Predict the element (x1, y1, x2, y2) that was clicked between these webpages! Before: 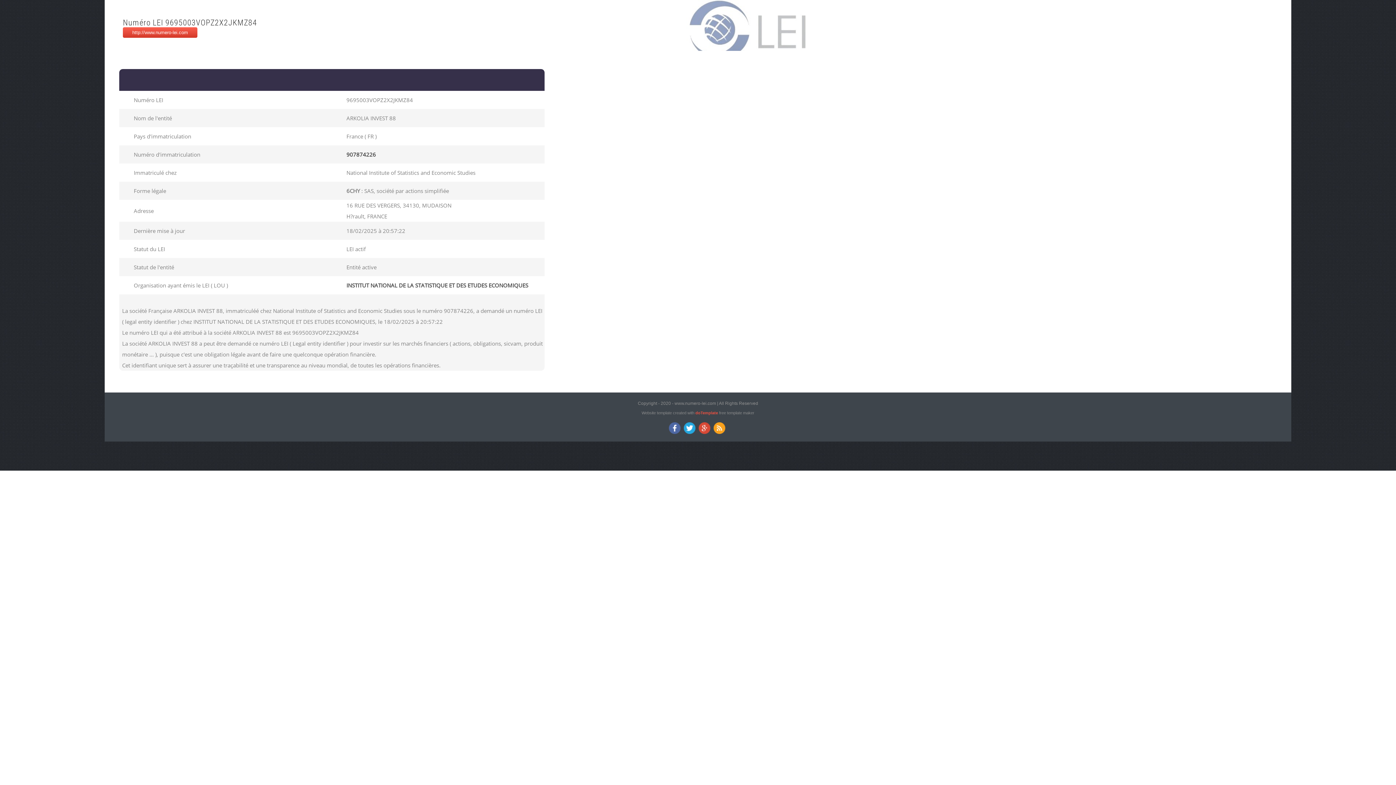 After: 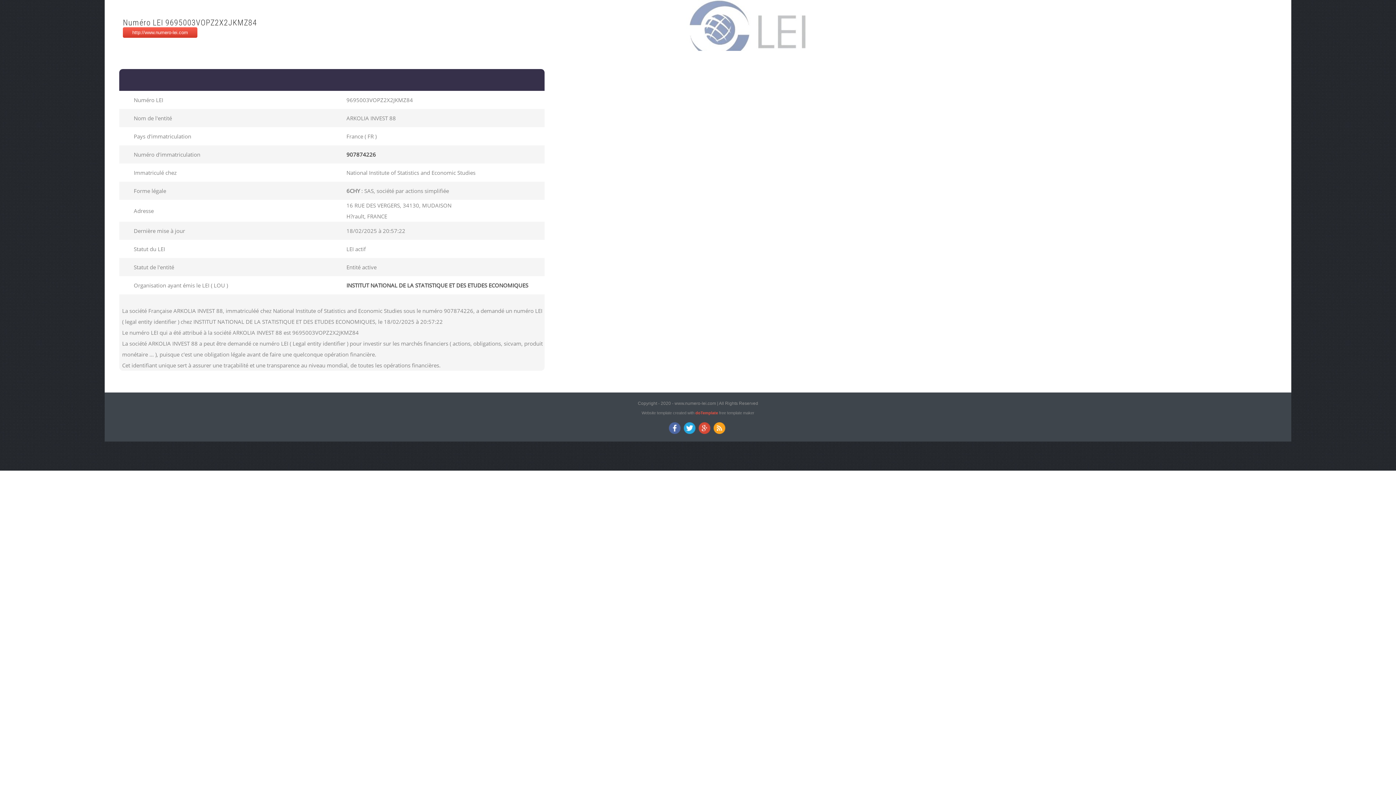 Action: bbox: (122, 18, 257, 27) label: Numéro LEI 9695003VOPZ2X2JKMZ84